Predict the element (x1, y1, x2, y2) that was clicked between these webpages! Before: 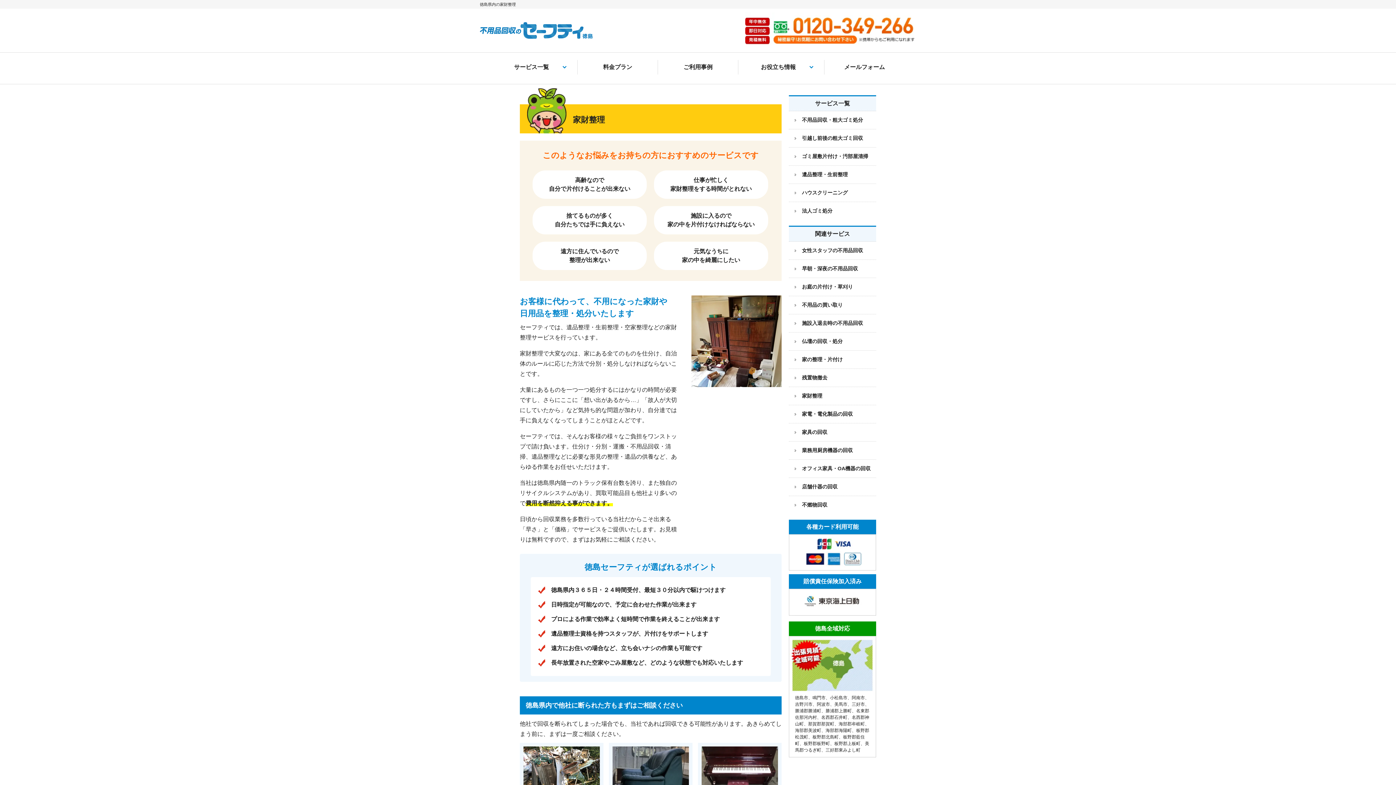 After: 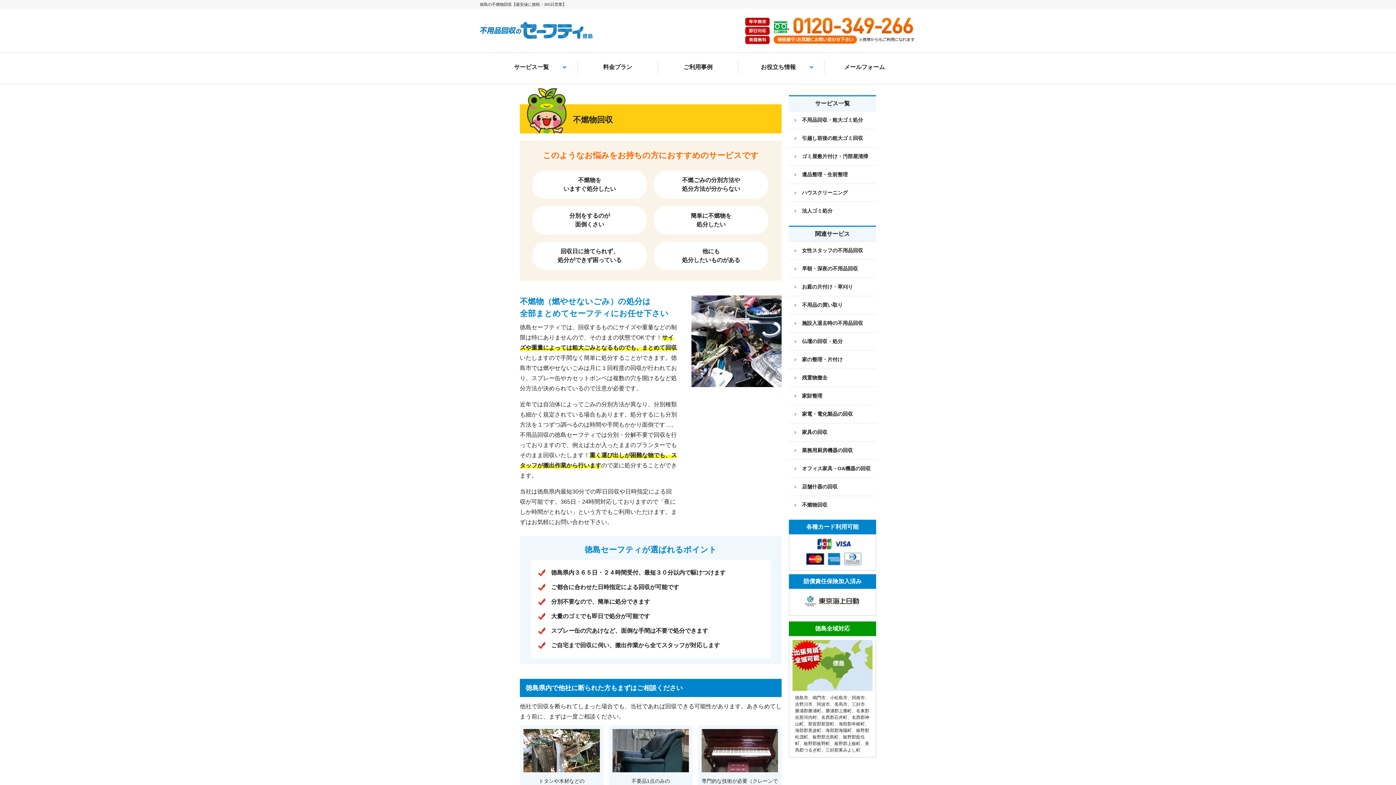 Action: bbox: (789, 496, 876, 514) label: 不燃物回収